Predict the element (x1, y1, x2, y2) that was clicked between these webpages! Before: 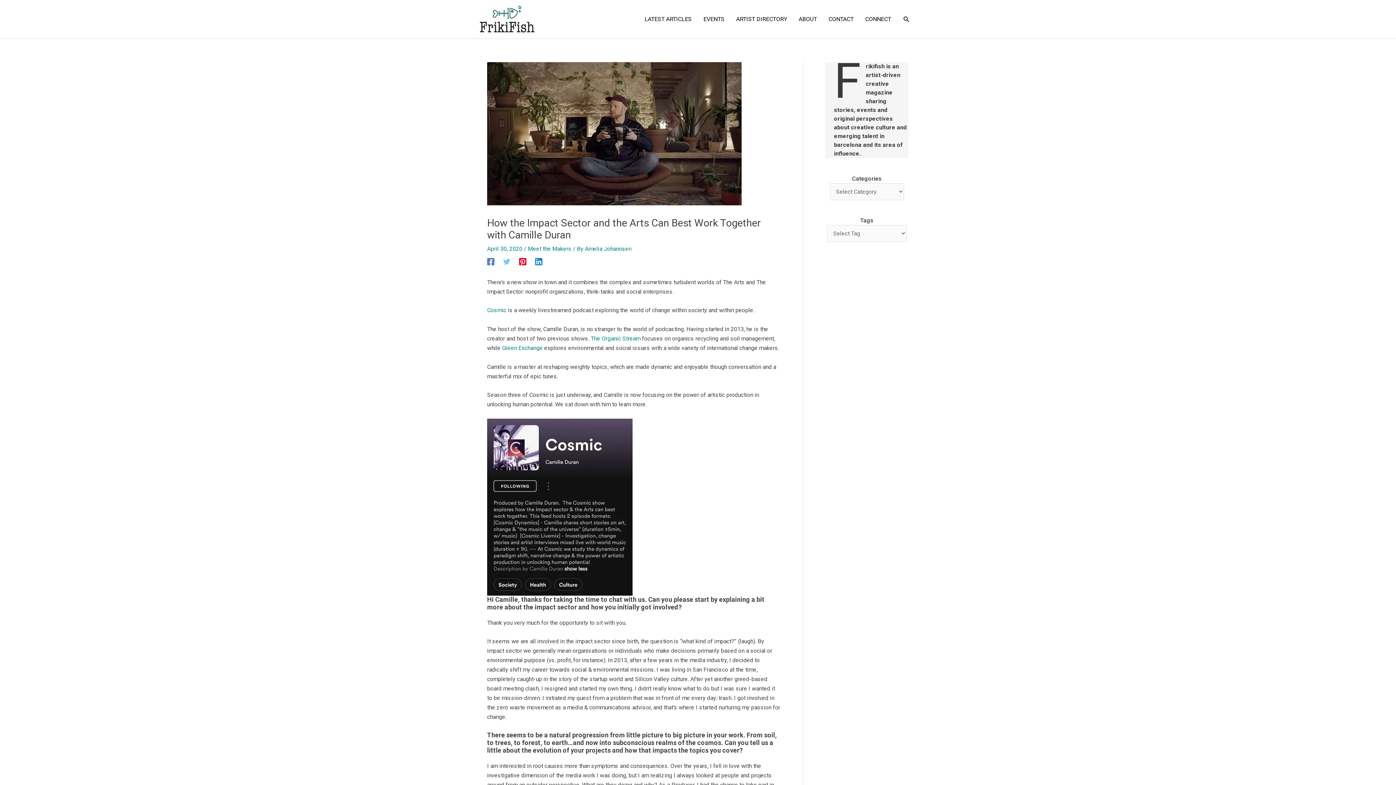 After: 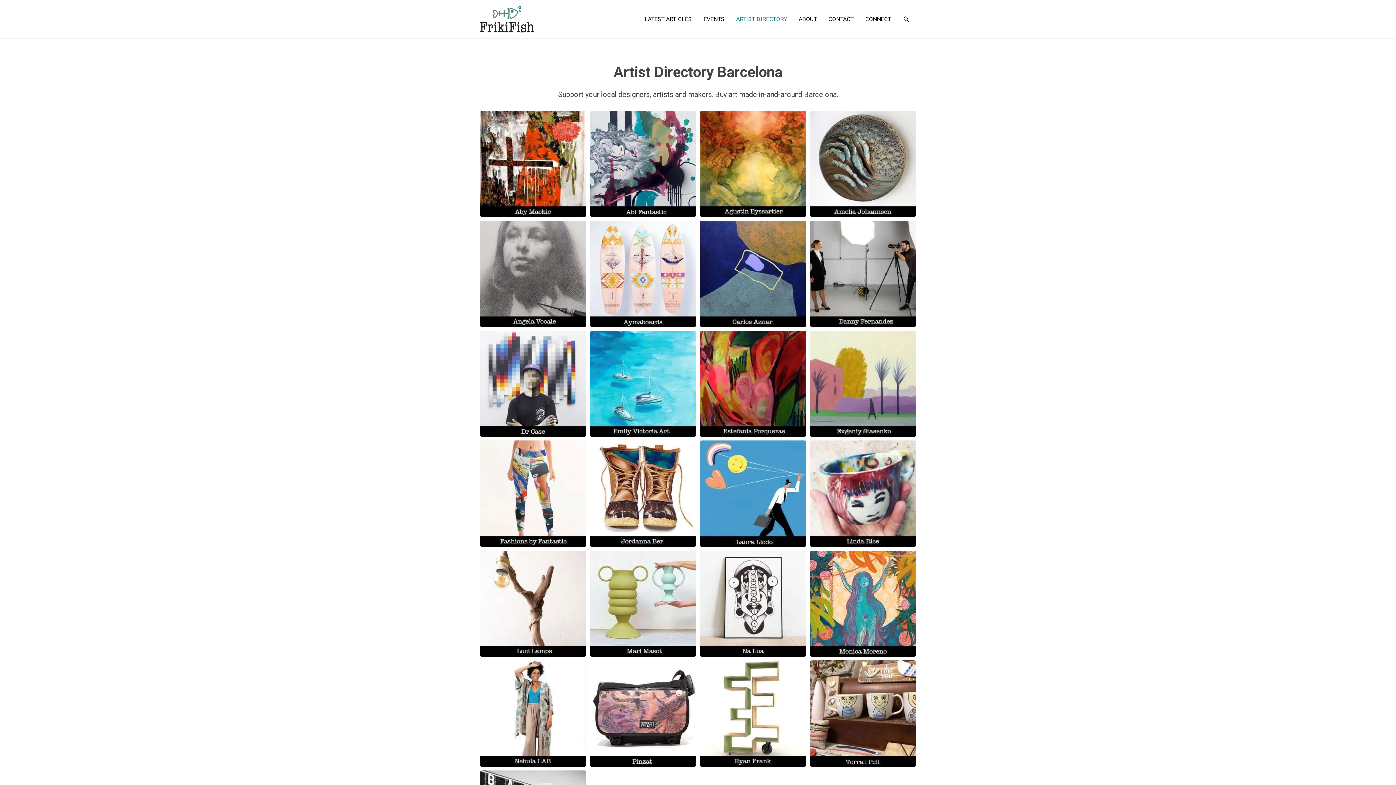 Action: bbox: (730, 7, 793, 30) label: ARTIST DIRECTORY